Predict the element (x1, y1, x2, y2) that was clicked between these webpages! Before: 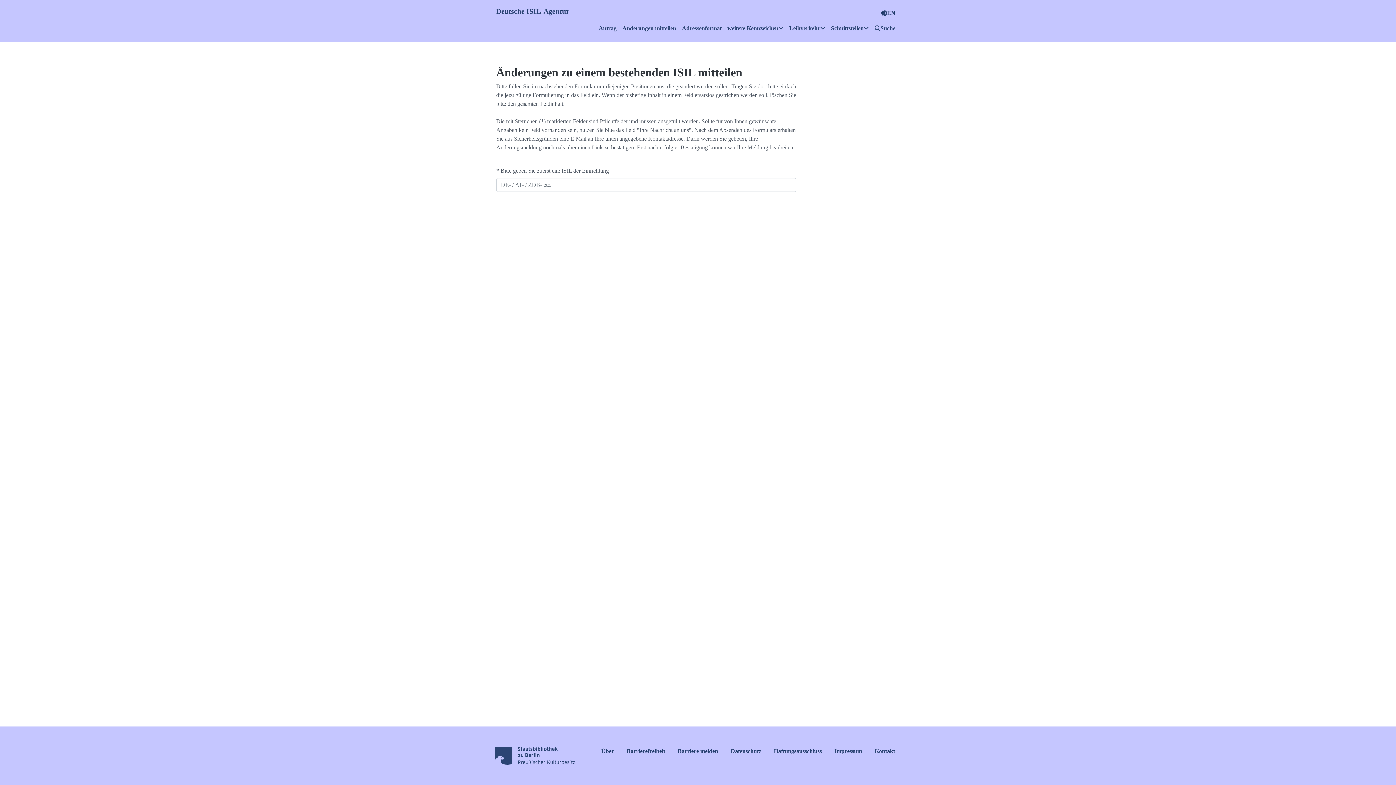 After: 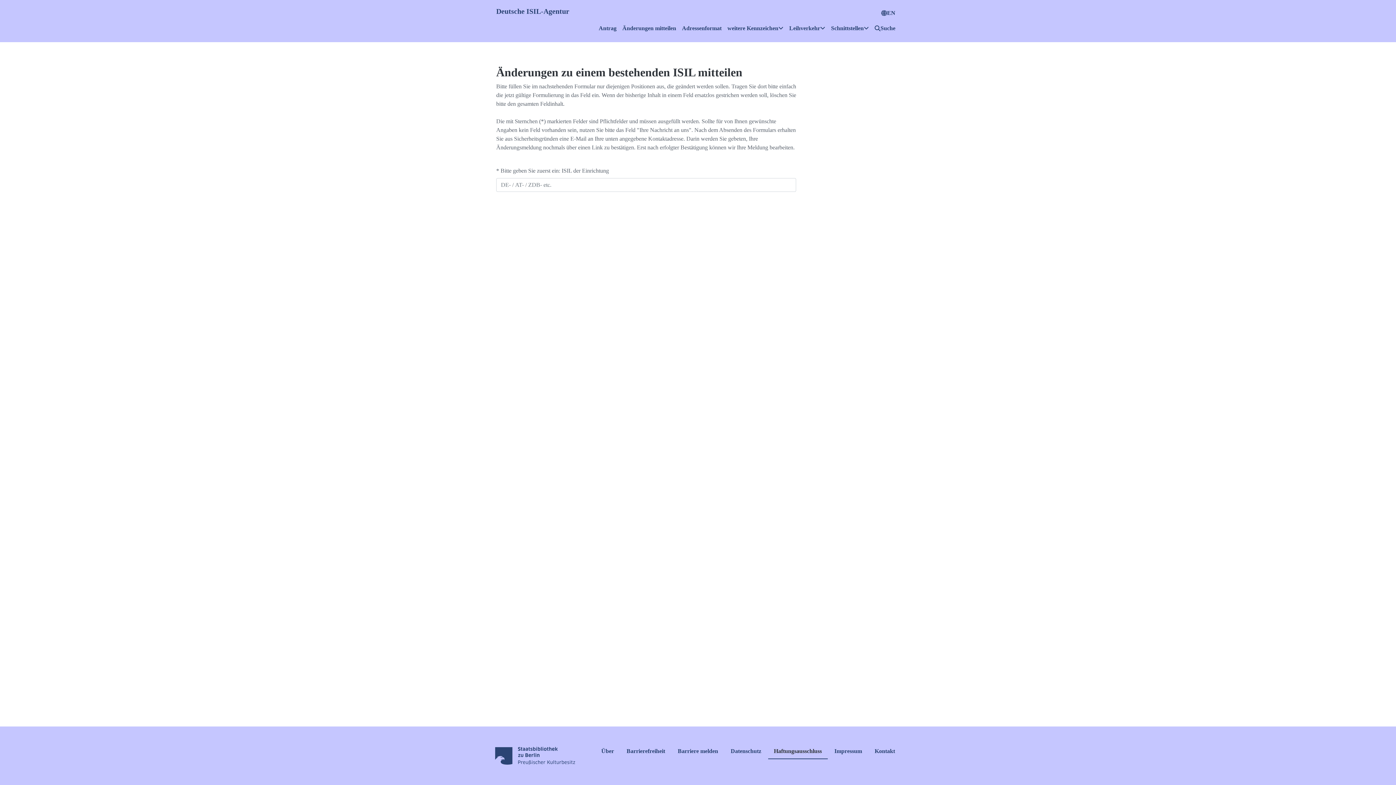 Action: label: Haftungsausschluss bbox: (768, 744, 827, 759)